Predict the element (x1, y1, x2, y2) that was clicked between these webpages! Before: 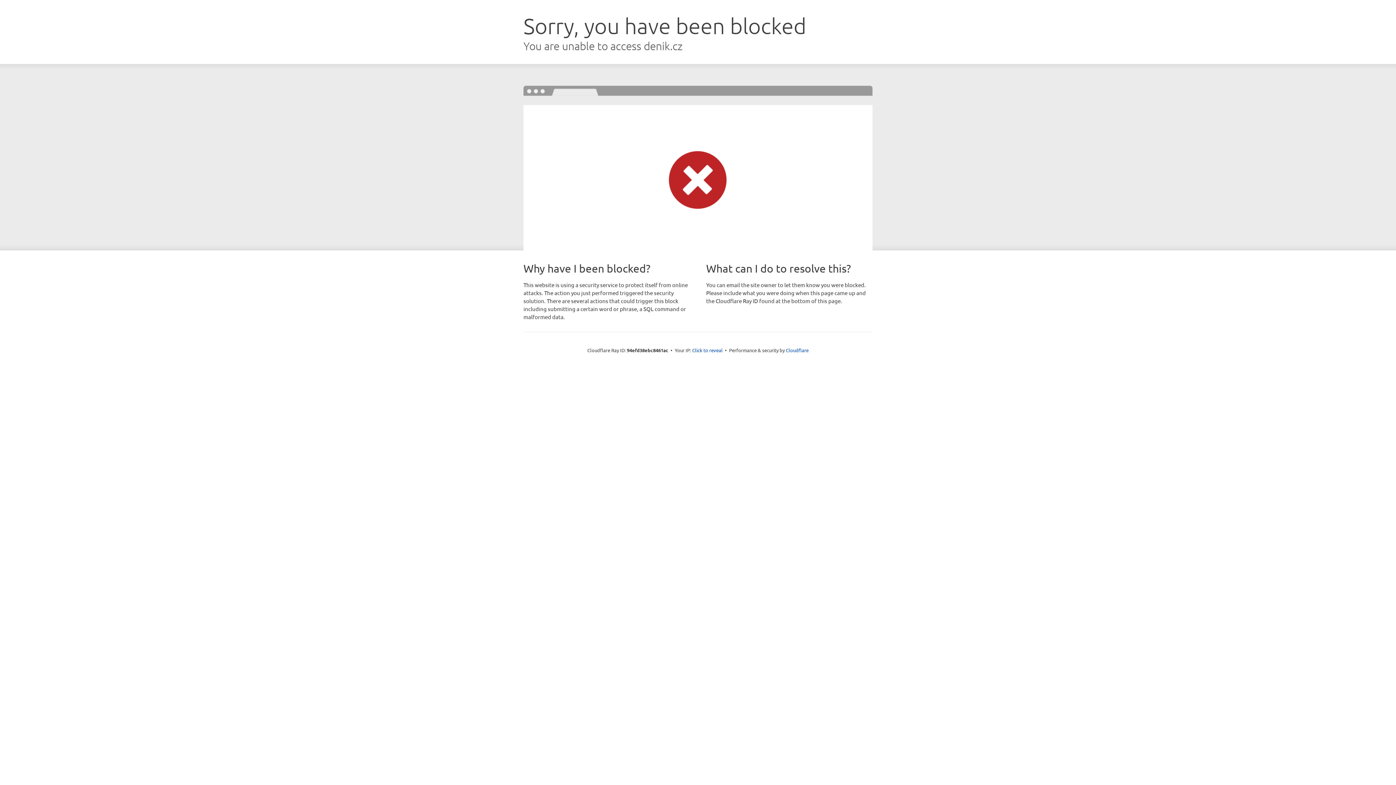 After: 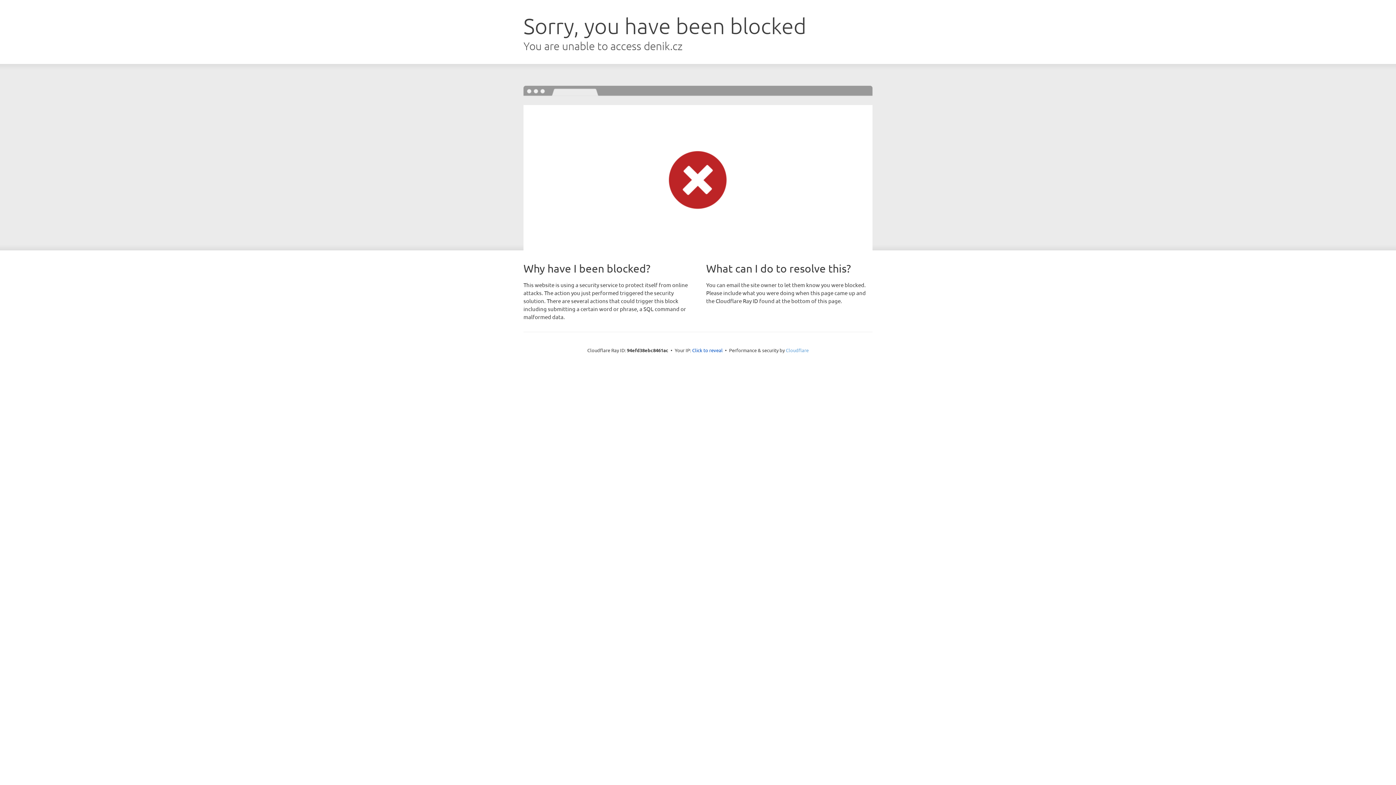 Action: bbox: (786, 347, 808, 353) label: Cloudflare